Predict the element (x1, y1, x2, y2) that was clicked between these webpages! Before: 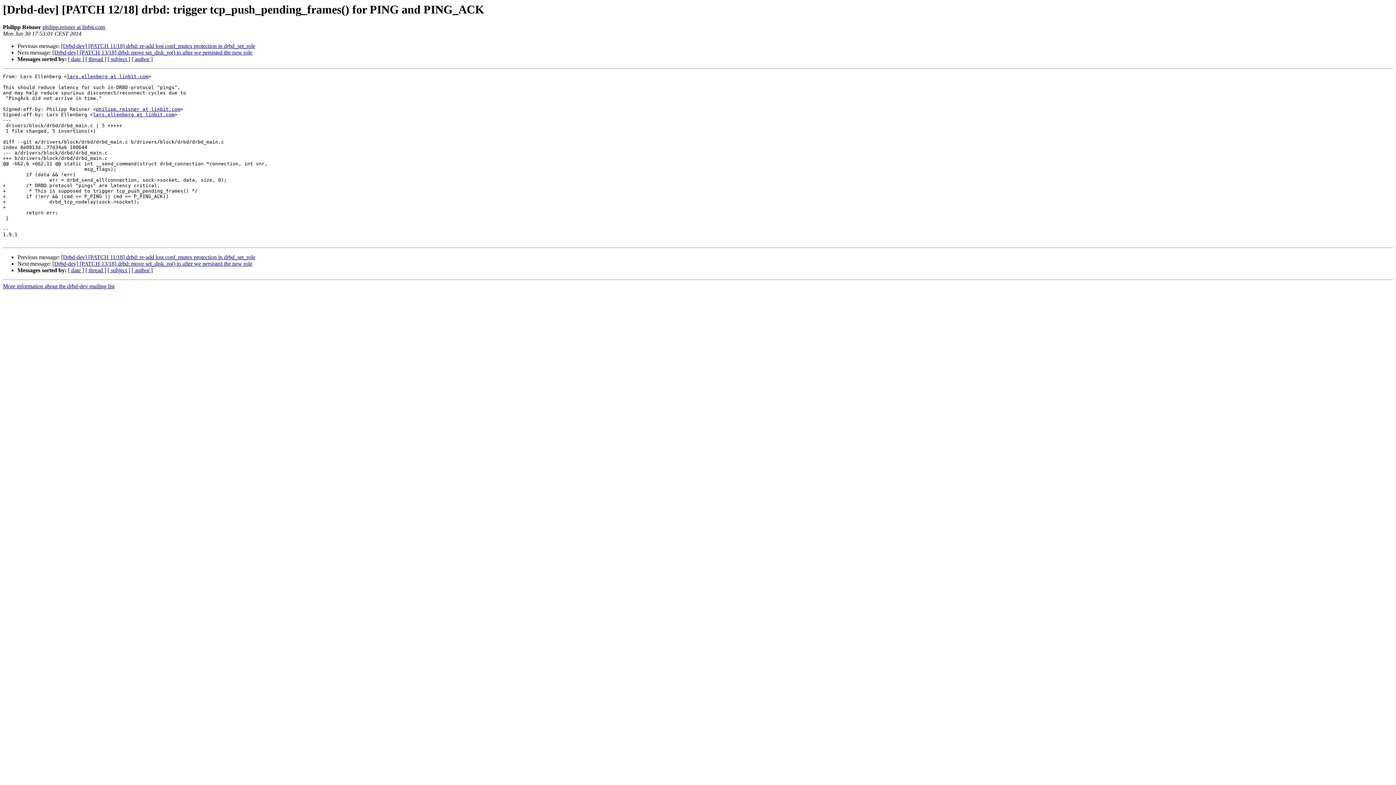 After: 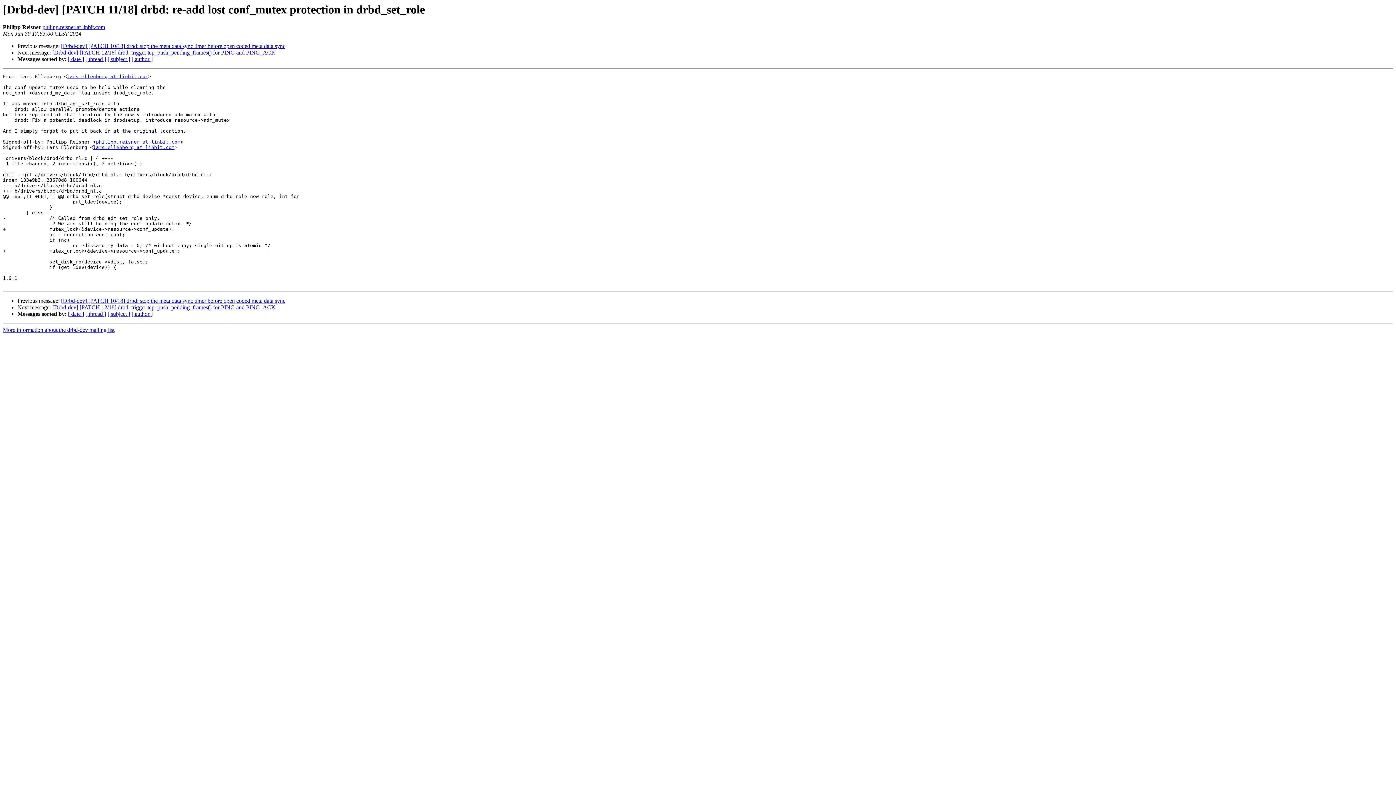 Action: label: [Drbd-dev] [PATCH 11/18] drbd: re-add lost conf_mutex protection in drbd_set_role bbox: (61, 43, 255, 49)